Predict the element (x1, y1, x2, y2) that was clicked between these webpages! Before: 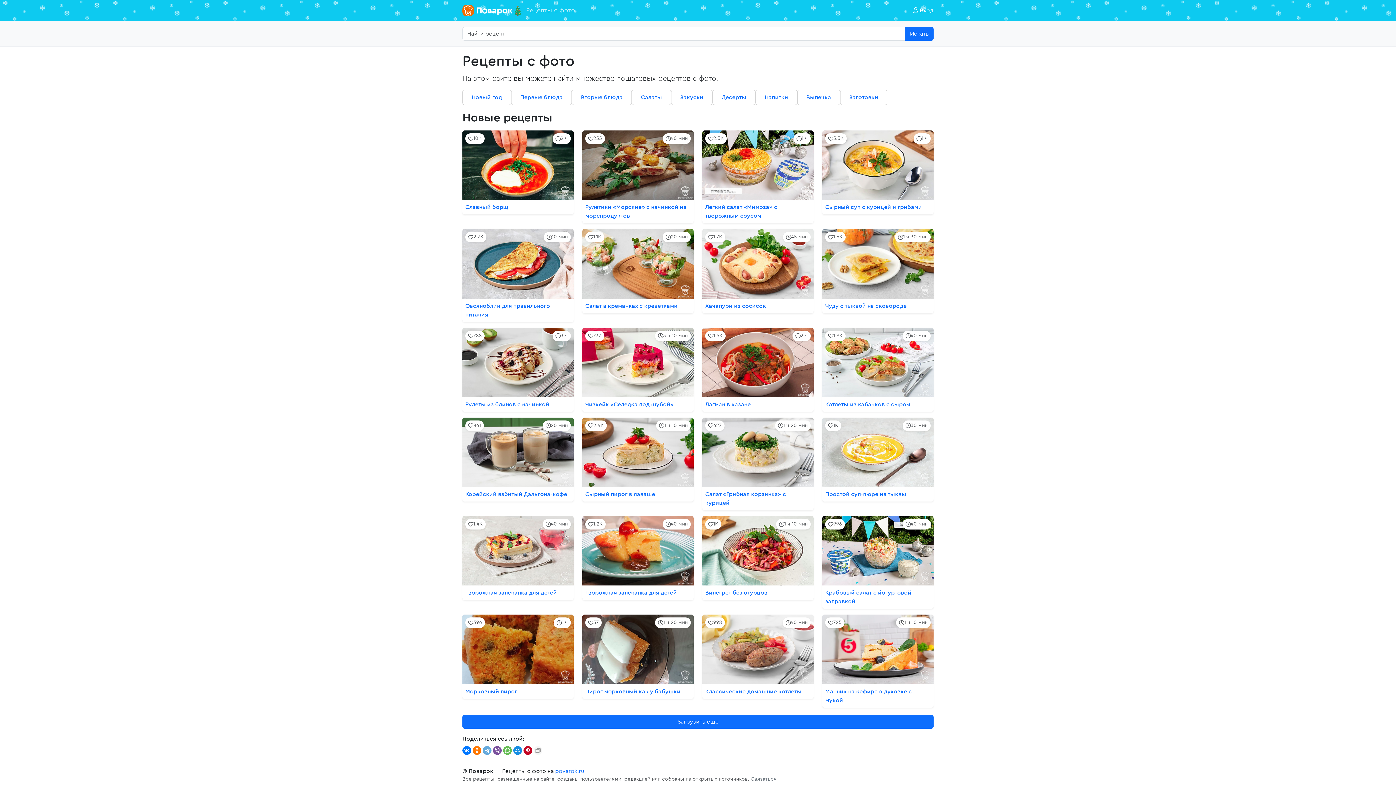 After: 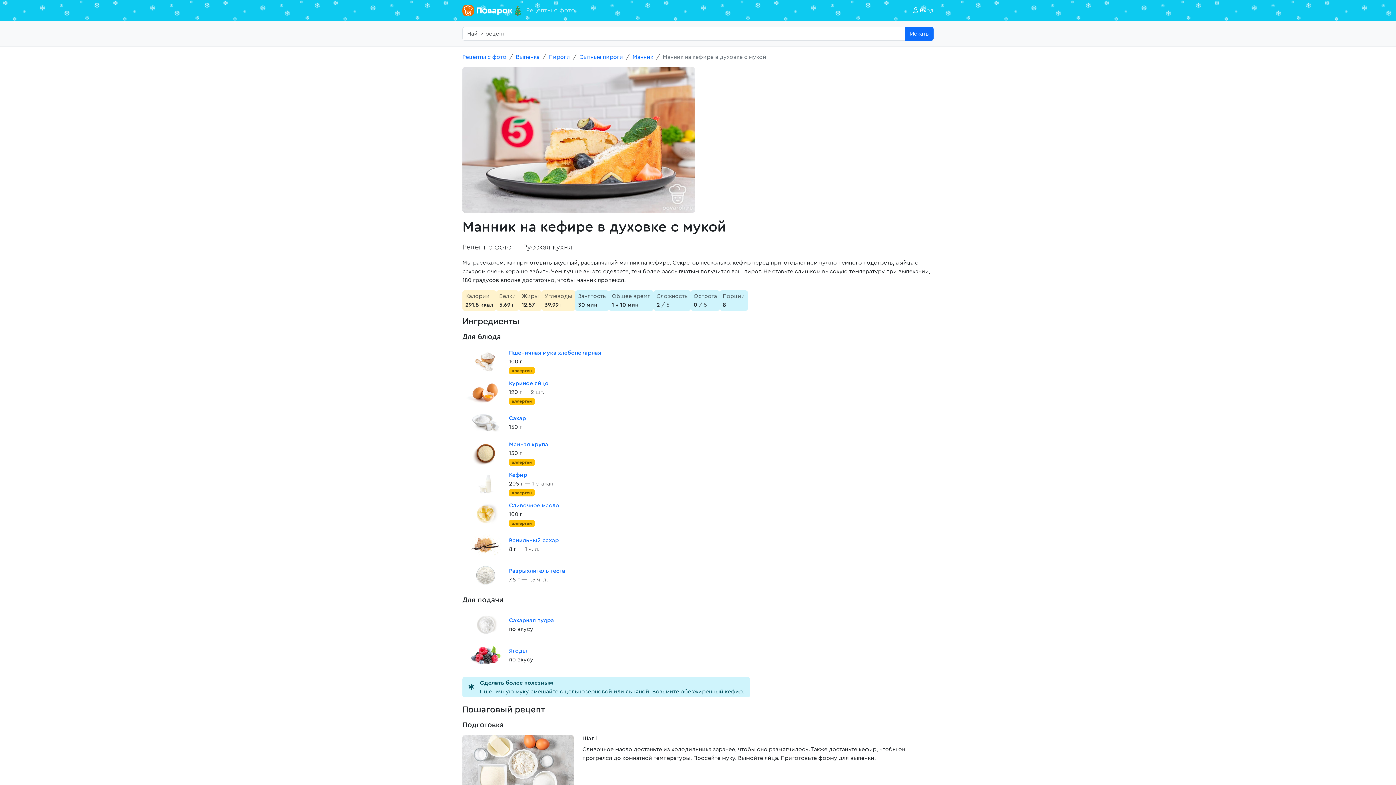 Action: label: 1 ч 10 мин
725
Манник на кефире в духовке с мукой bbox: (822, 615, 933, 707)